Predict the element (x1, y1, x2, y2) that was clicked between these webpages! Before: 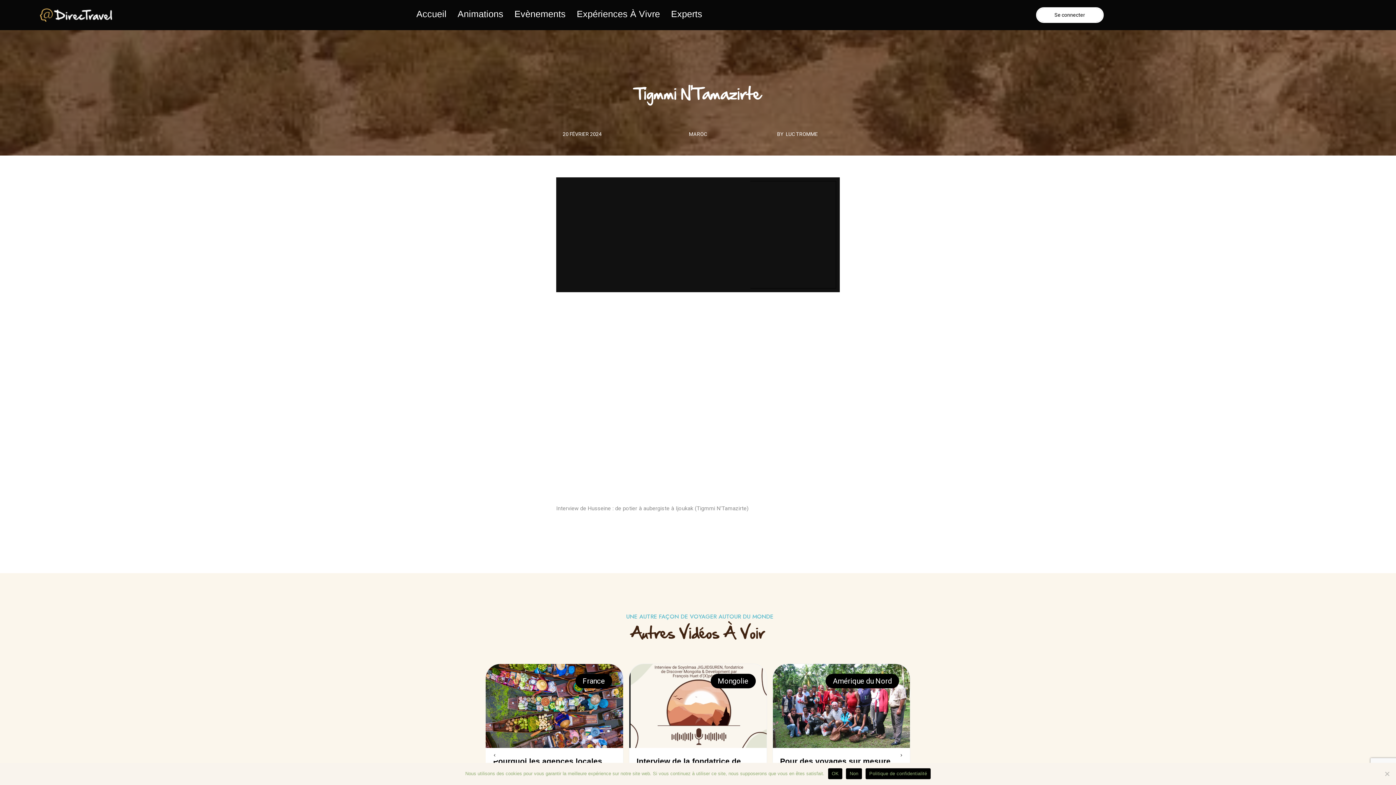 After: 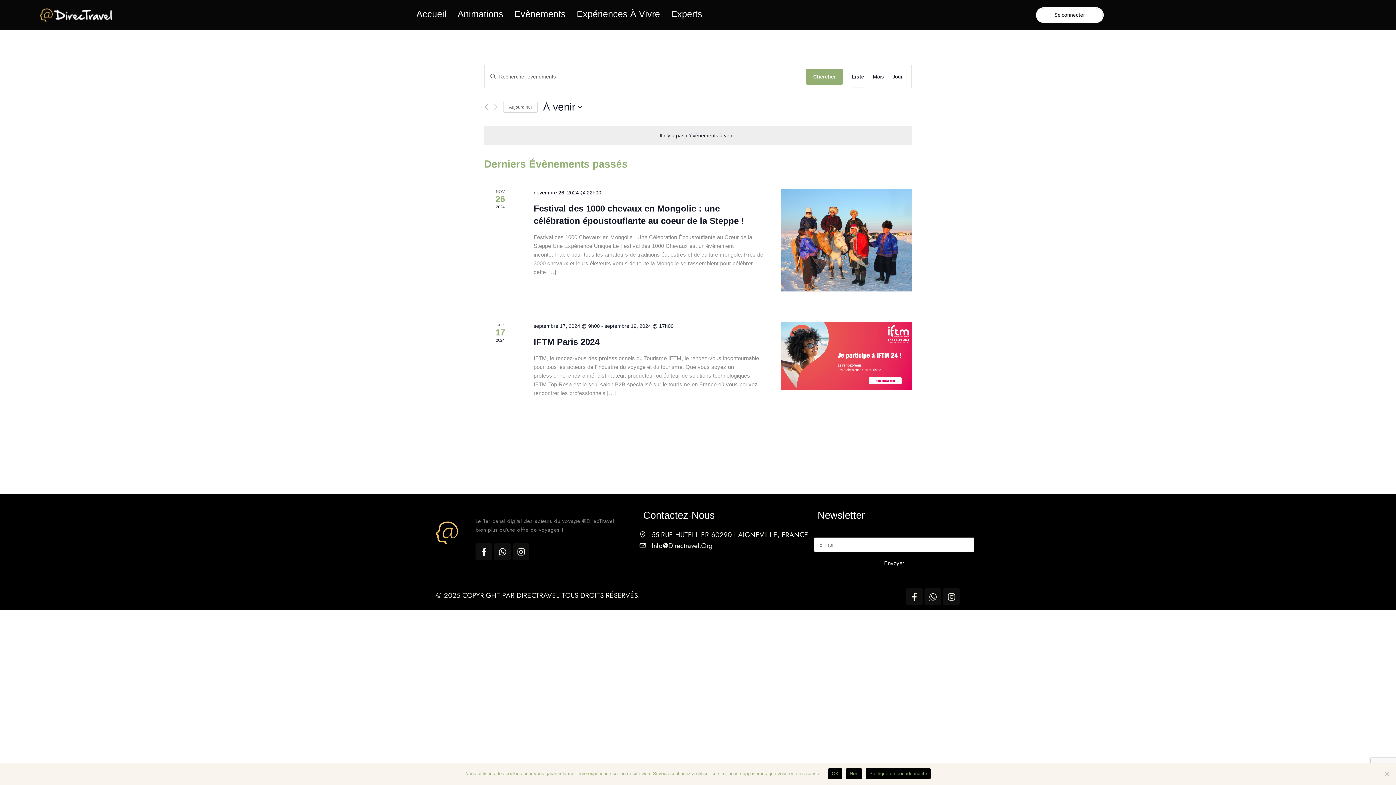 Action: label: Evènements bbox: (514, 8, 565, 22)